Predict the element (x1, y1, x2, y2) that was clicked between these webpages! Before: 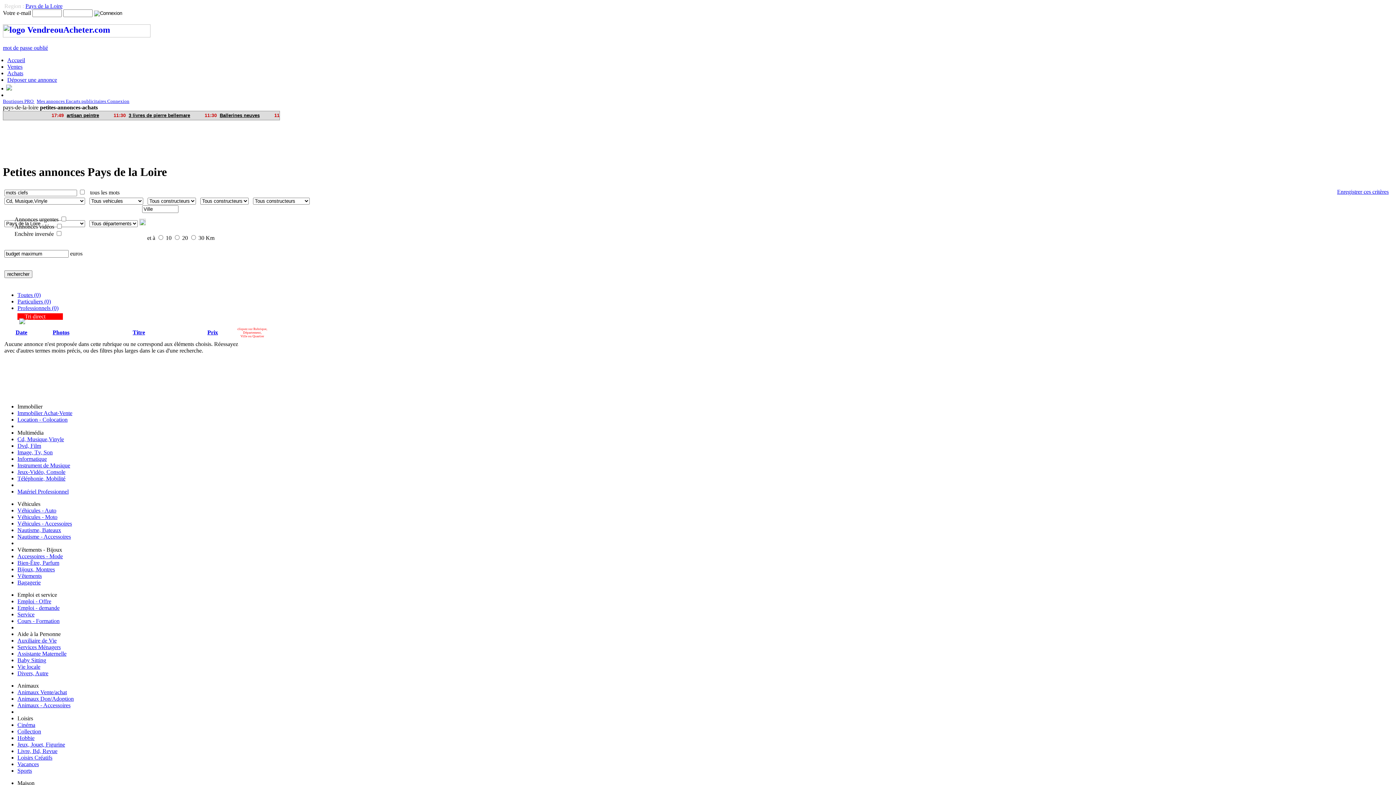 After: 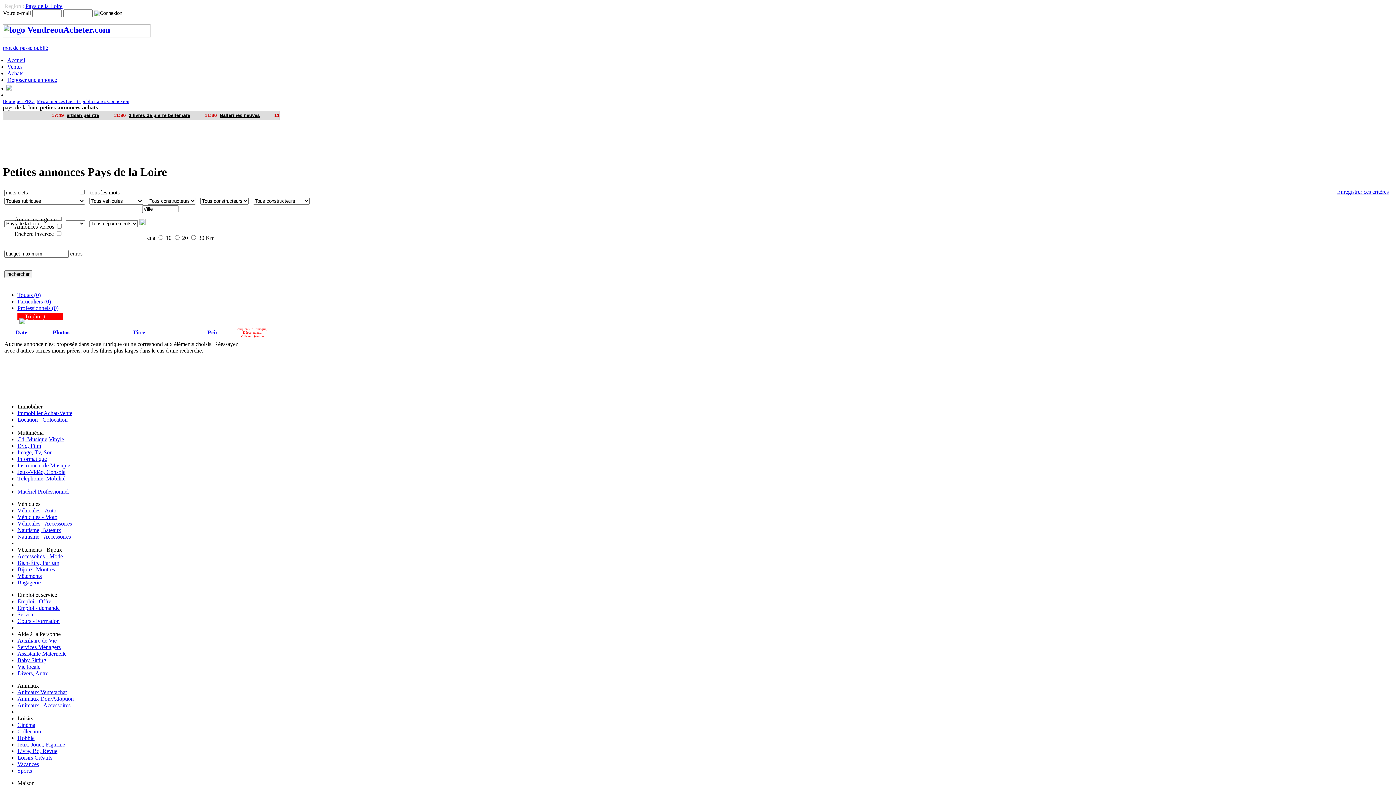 Action: bbox: (207, 329, 218, 335) label: Prix